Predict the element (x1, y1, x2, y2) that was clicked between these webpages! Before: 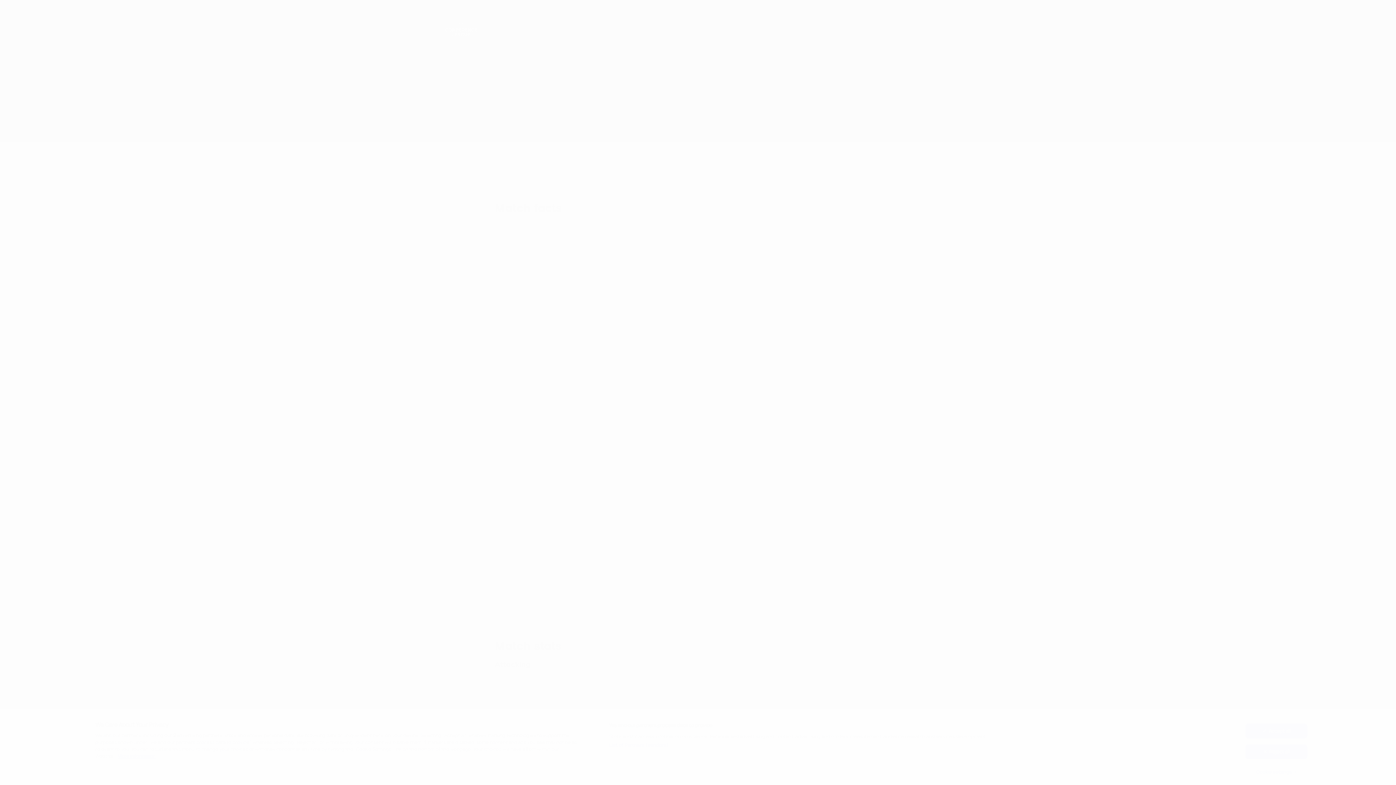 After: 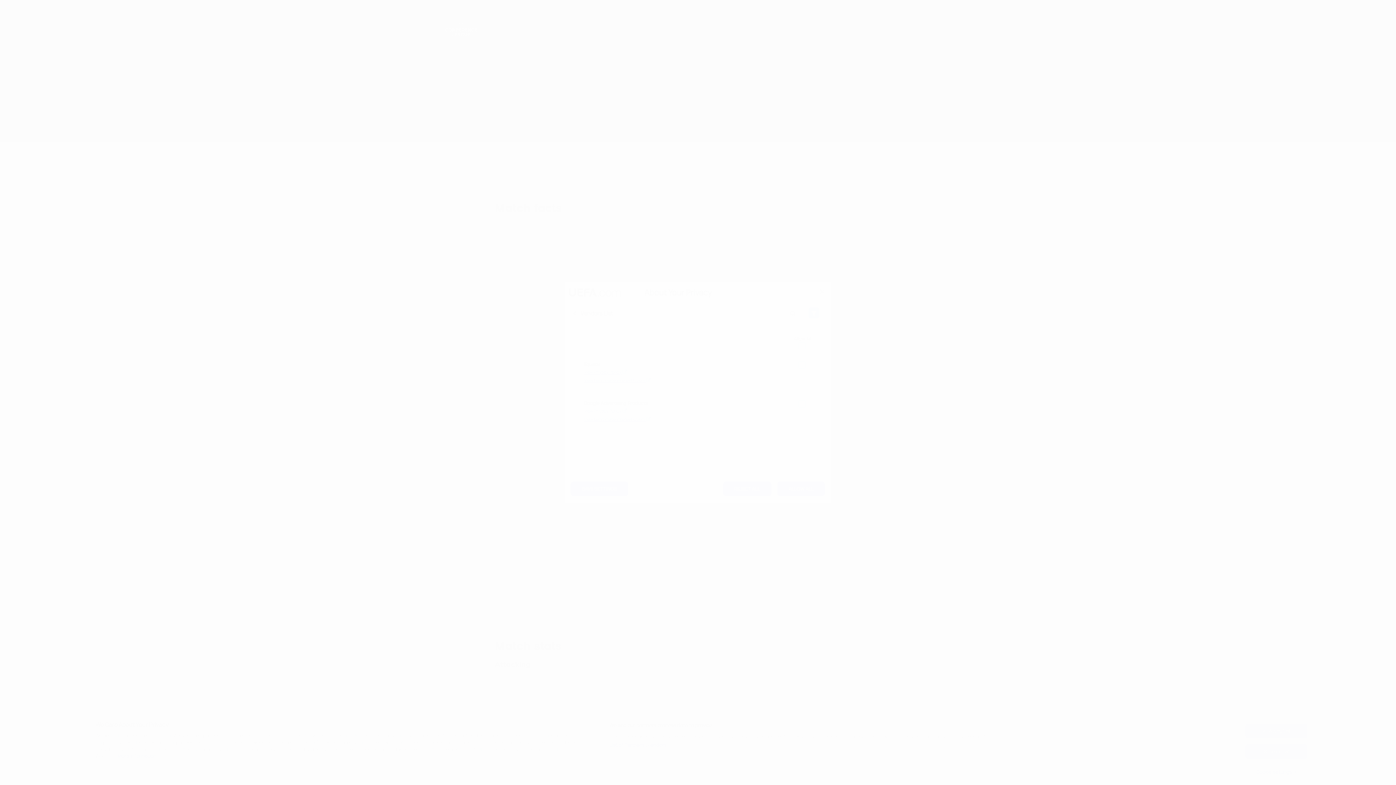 Action: bbox: (609, 742, 668, 749) label: List of Partners (vendors)